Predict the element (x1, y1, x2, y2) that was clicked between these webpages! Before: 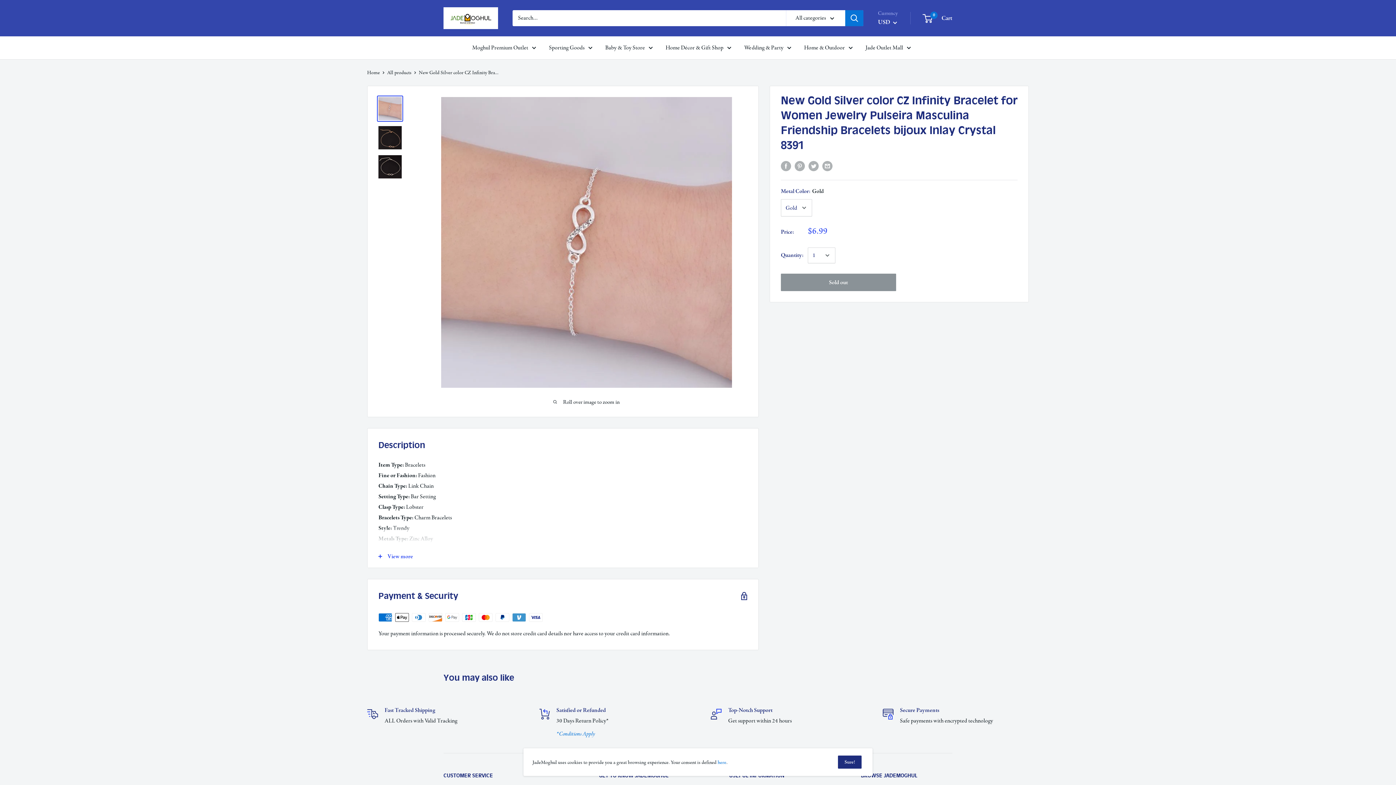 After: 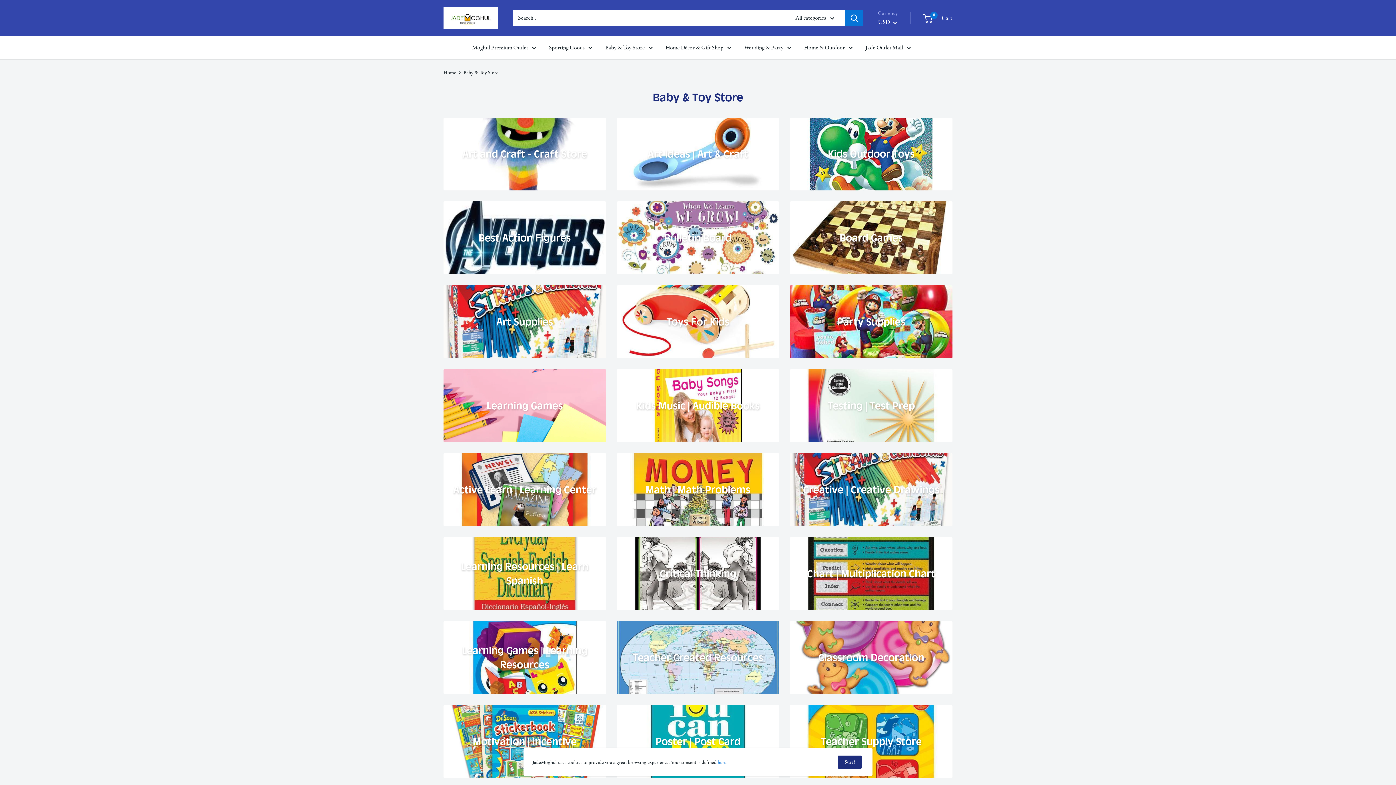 Action: bbox: (605, 42, 653, 52) label: Baby & Toy Store